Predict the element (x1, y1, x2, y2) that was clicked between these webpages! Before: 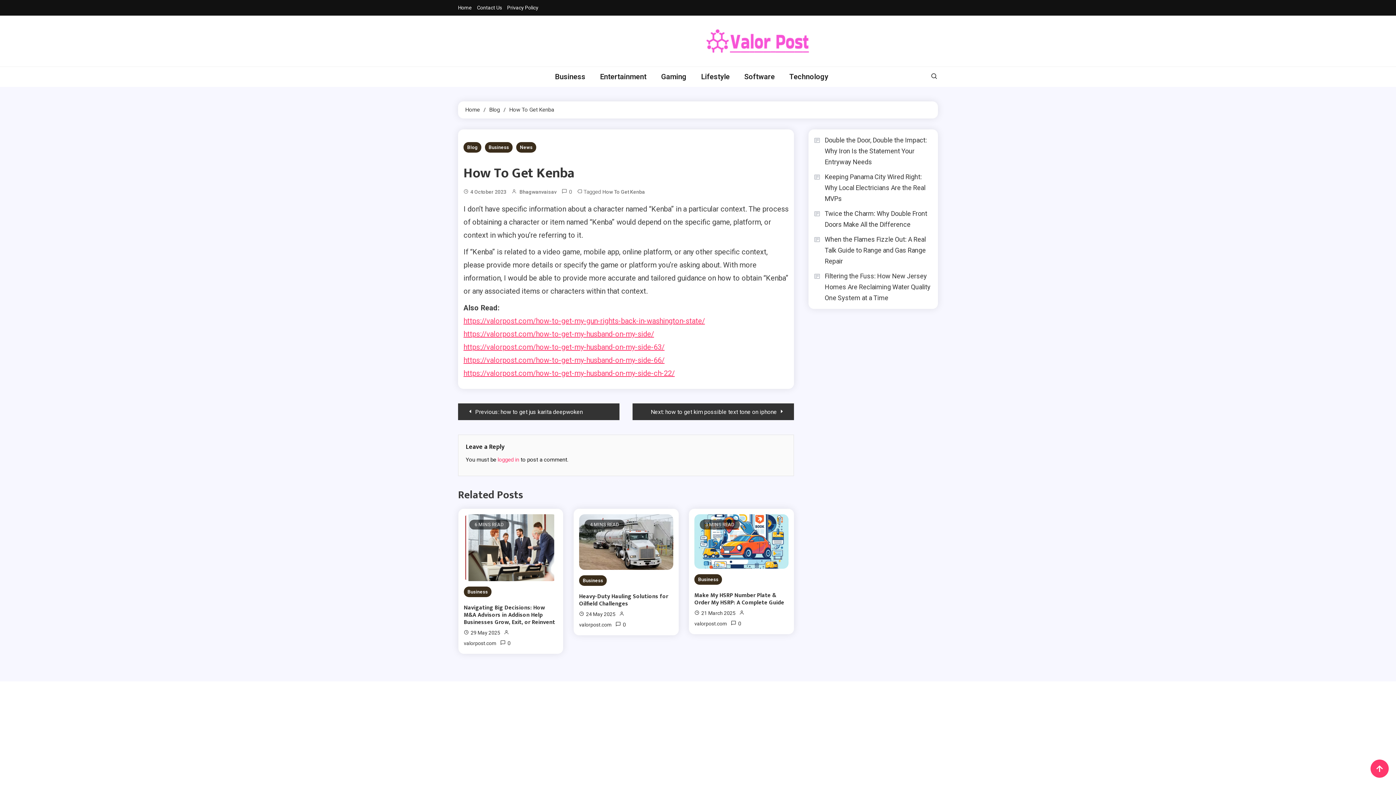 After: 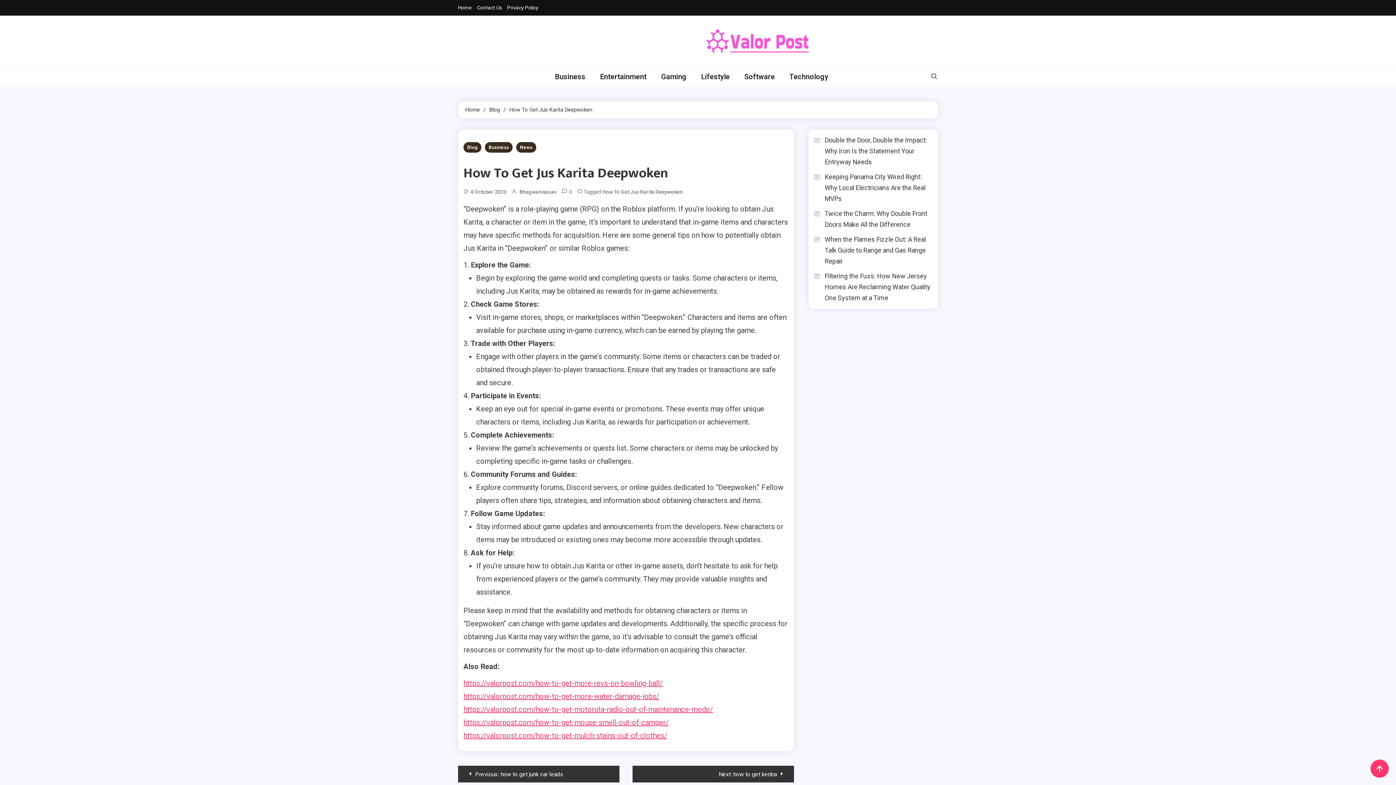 Action: label: Previous: how to get jus karita deepwoken bbox: (458, 403, 619, 420)